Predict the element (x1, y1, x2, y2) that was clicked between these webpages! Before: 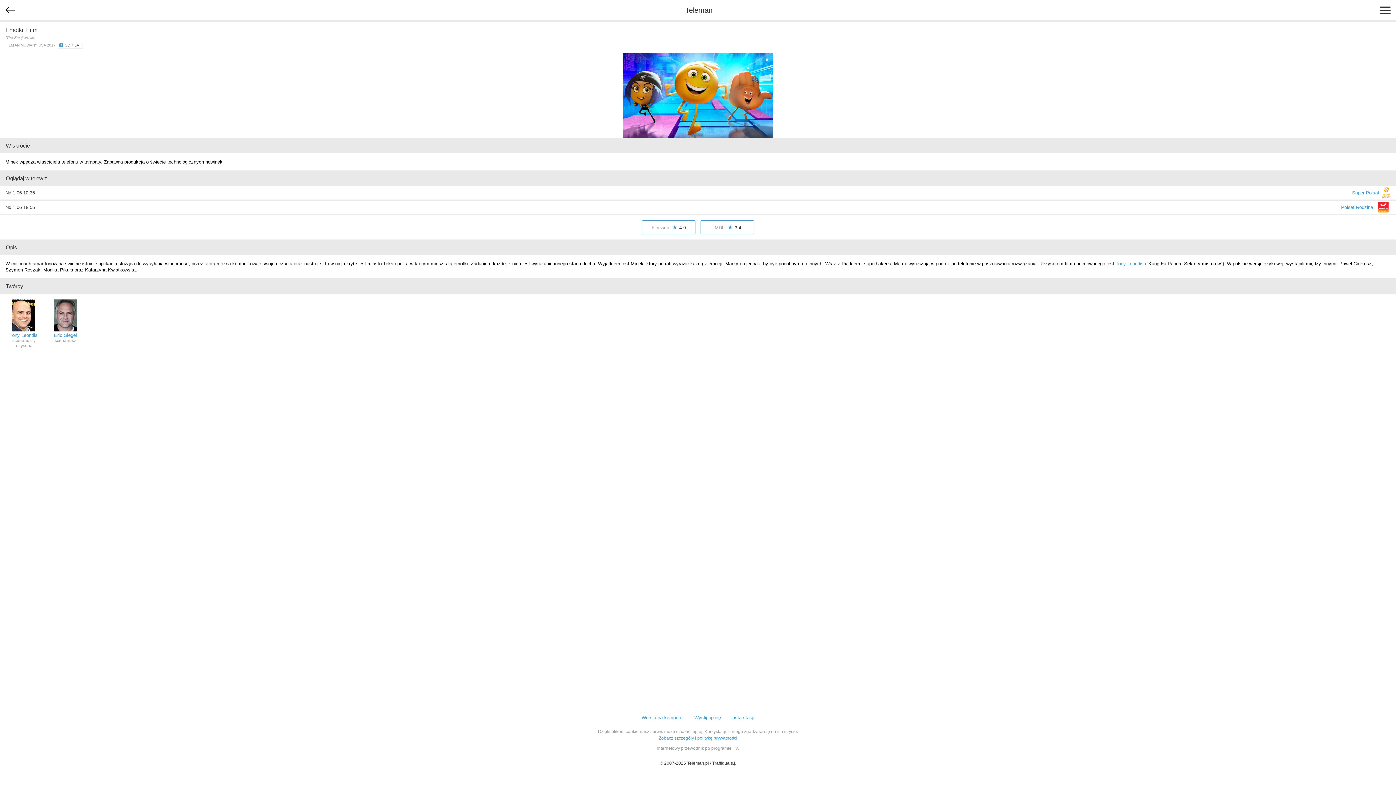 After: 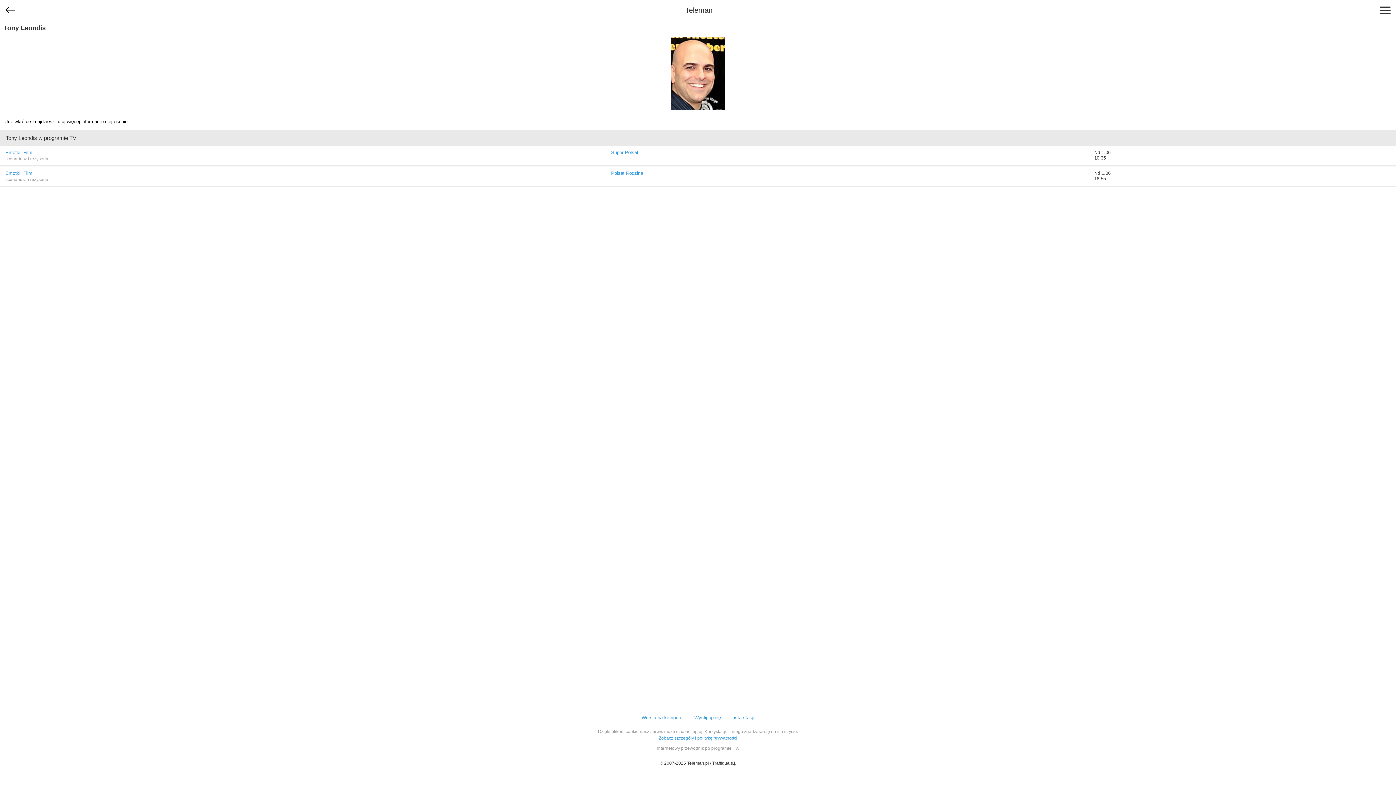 Action: bbox: (5, 299, 41, 348) label: Tony Leondis
scenariusz, reżyseria